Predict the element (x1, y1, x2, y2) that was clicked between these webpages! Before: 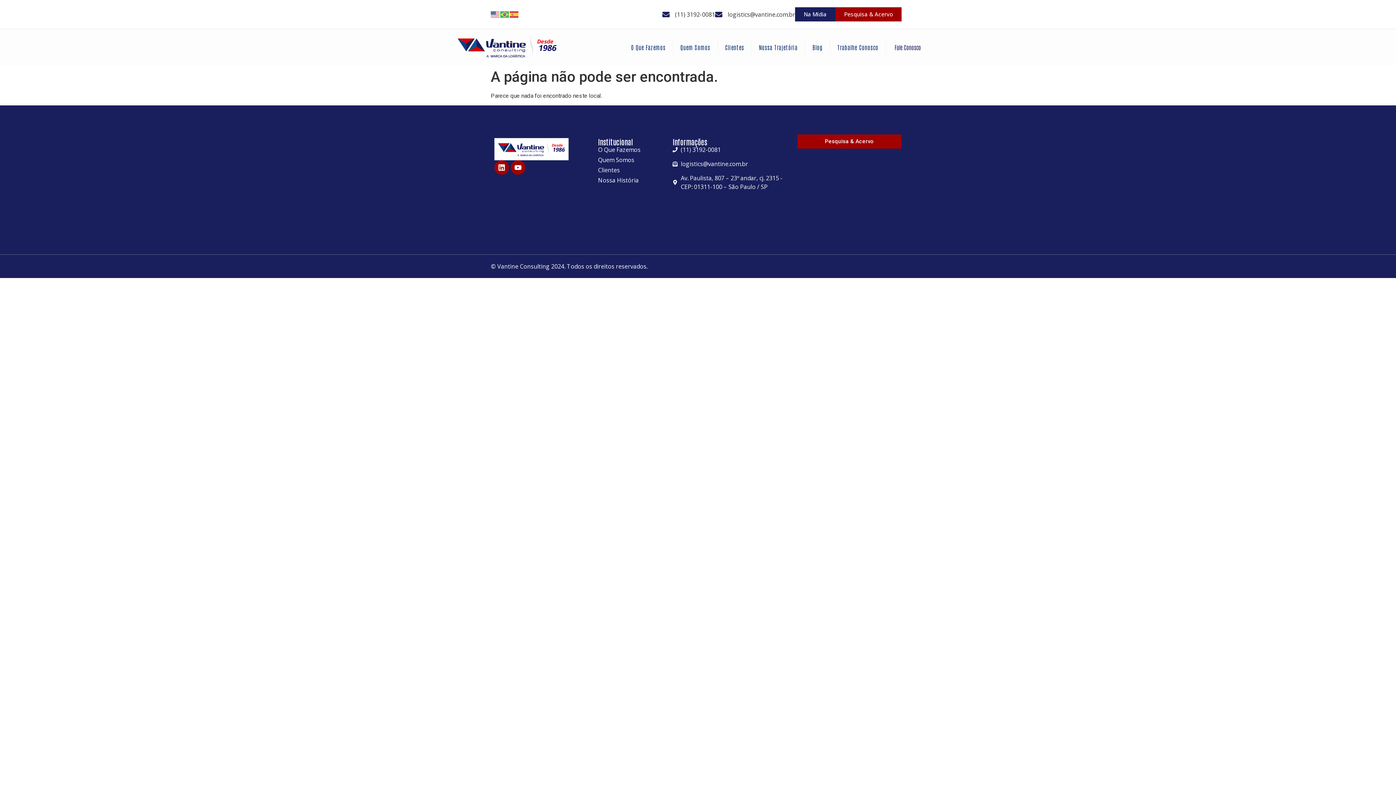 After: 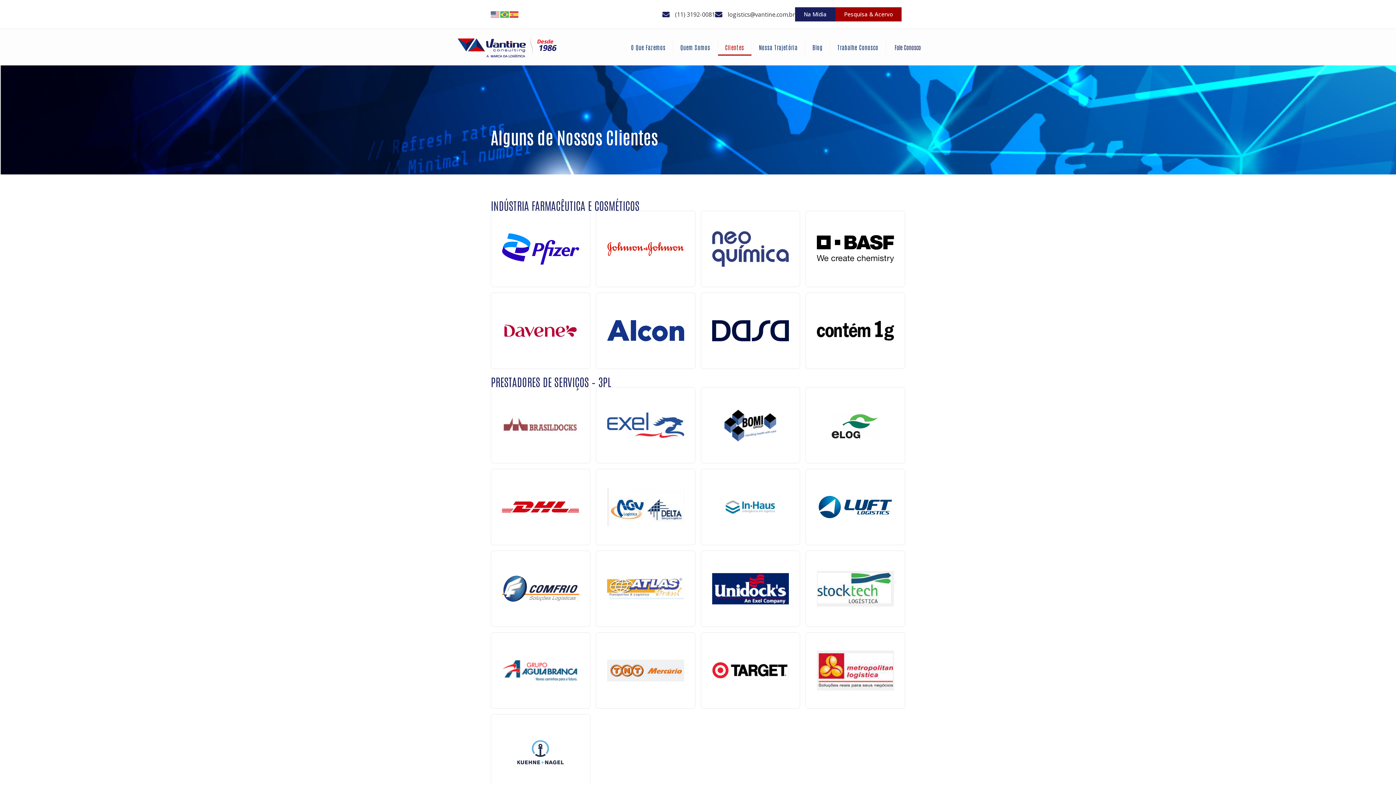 Action: label: Clientes bbox: (718, 38, 751, 55)